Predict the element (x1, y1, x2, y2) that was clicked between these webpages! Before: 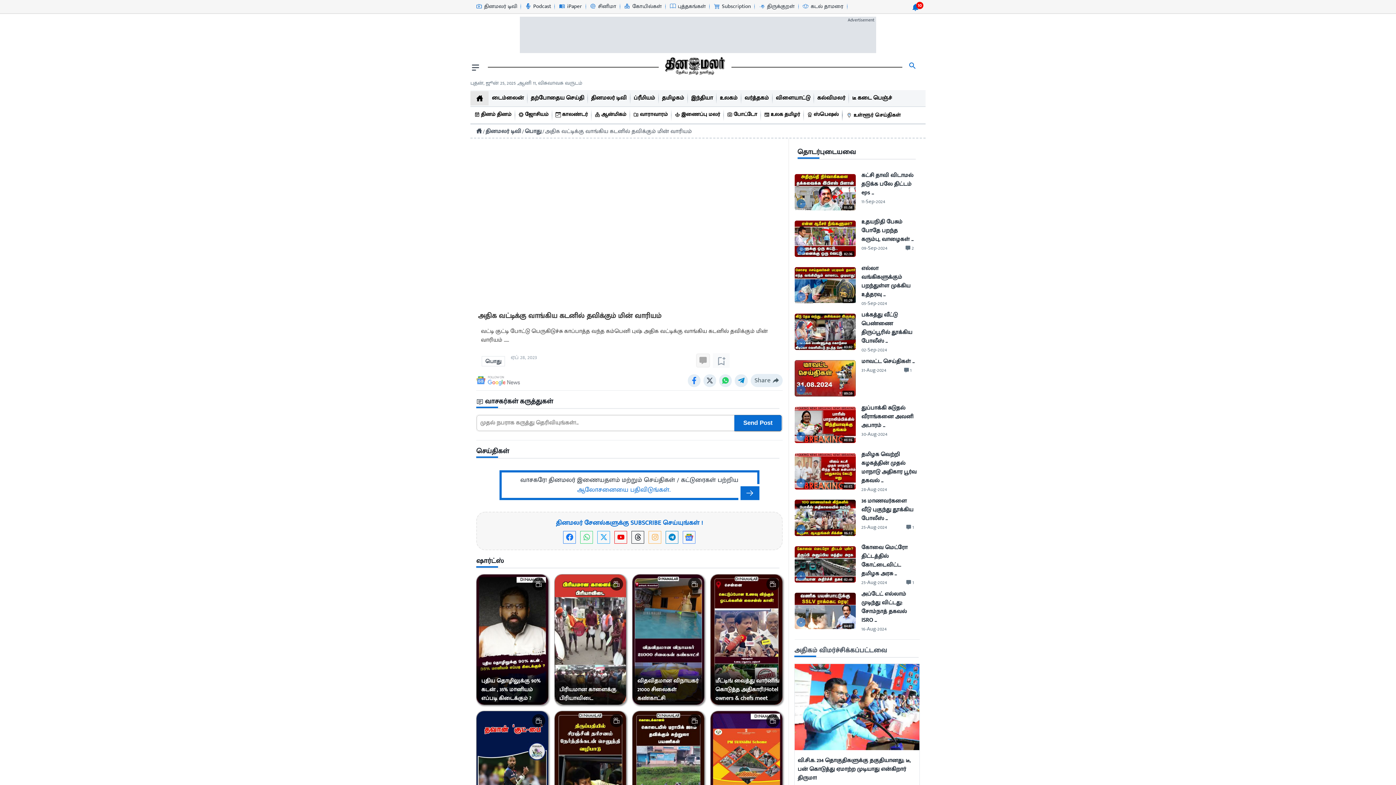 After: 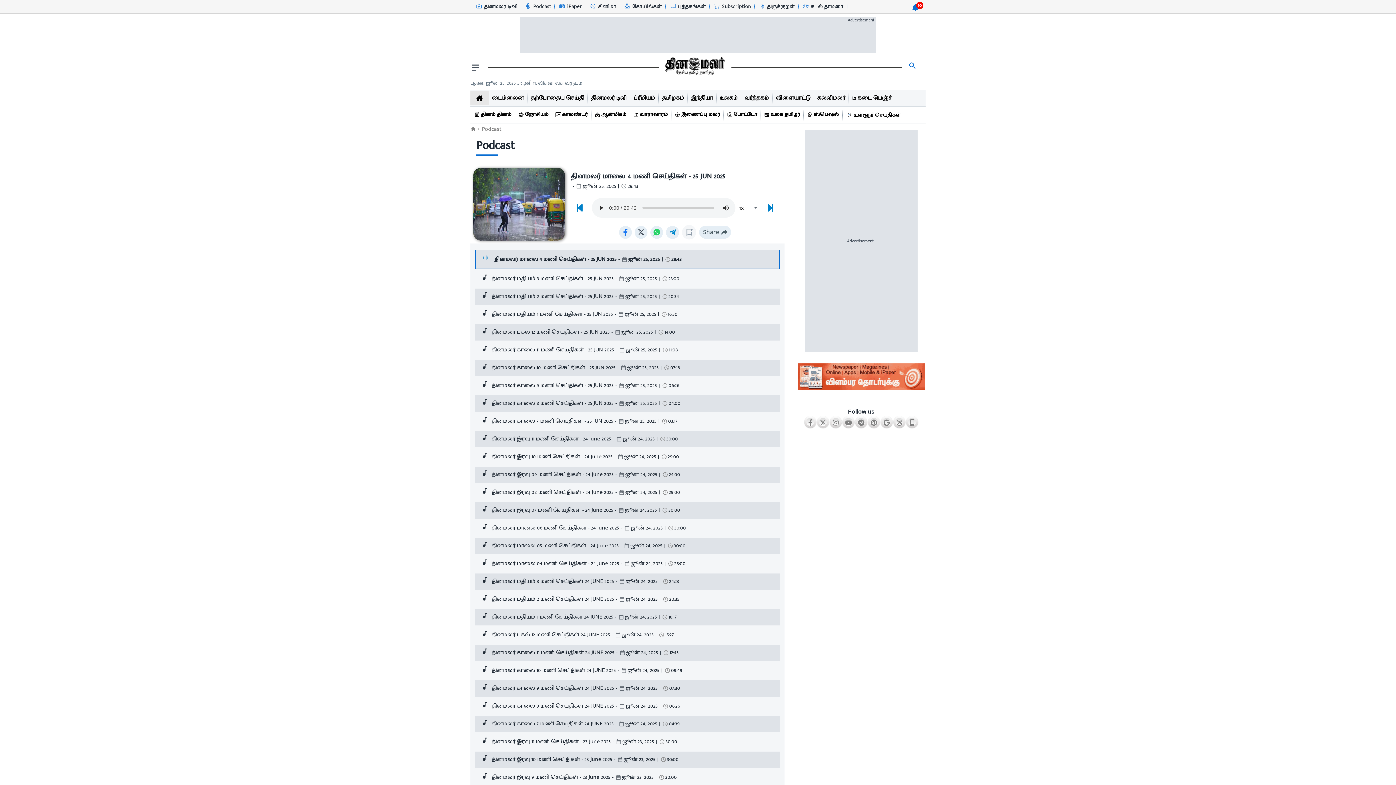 Action: bbox: (524, 1, 551, 11) label: Podcast-icon